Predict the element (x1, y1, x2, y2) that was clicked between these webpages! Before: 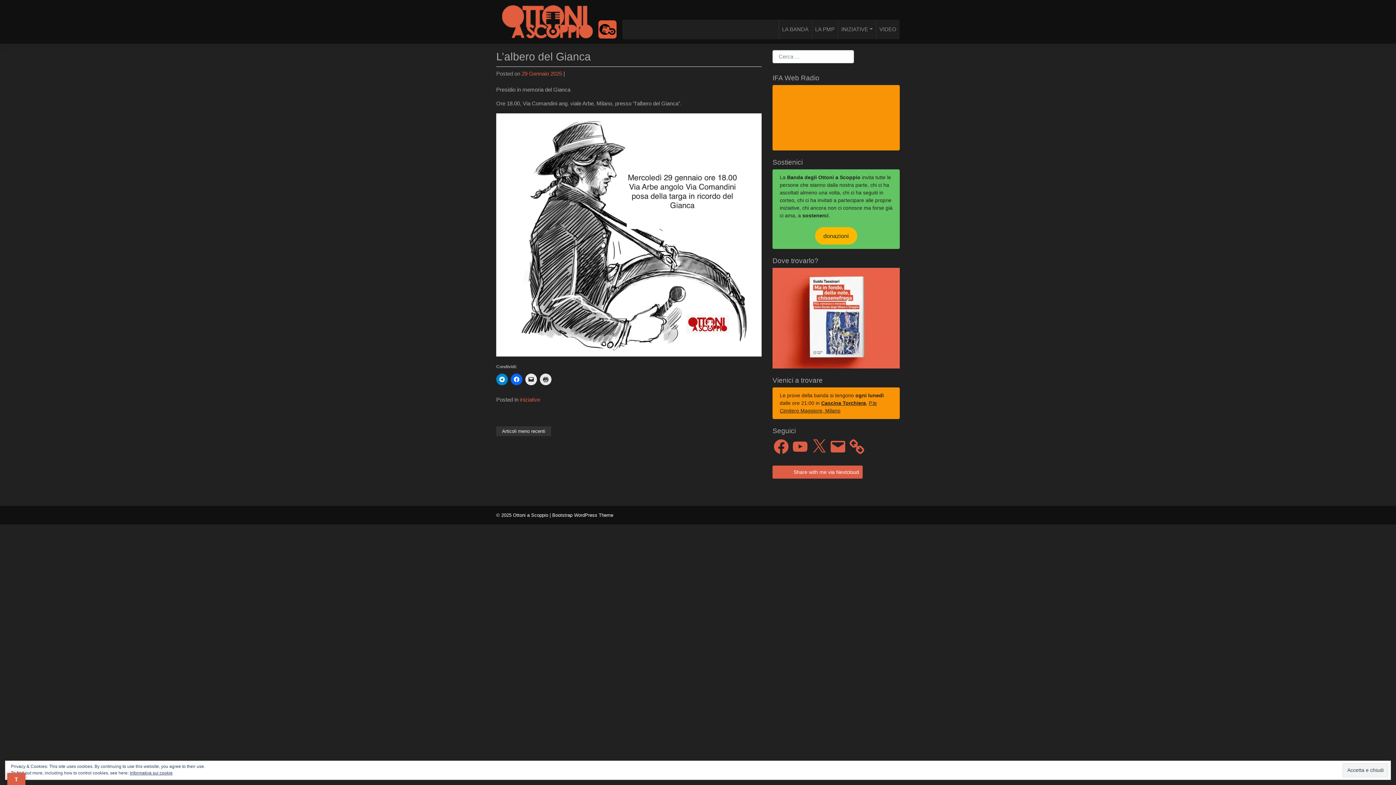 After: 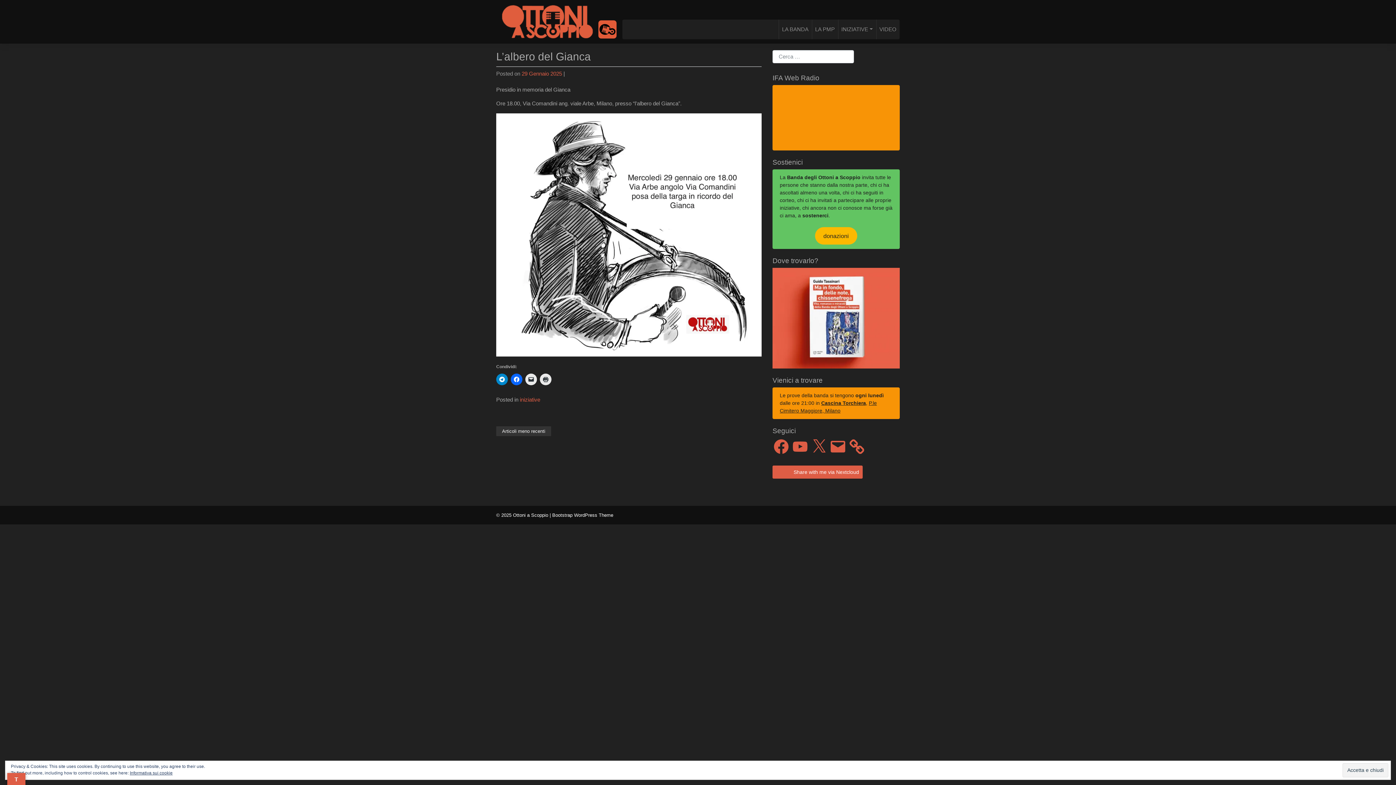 Action: bbox: (791, 438, 809, 455) label: YouTube